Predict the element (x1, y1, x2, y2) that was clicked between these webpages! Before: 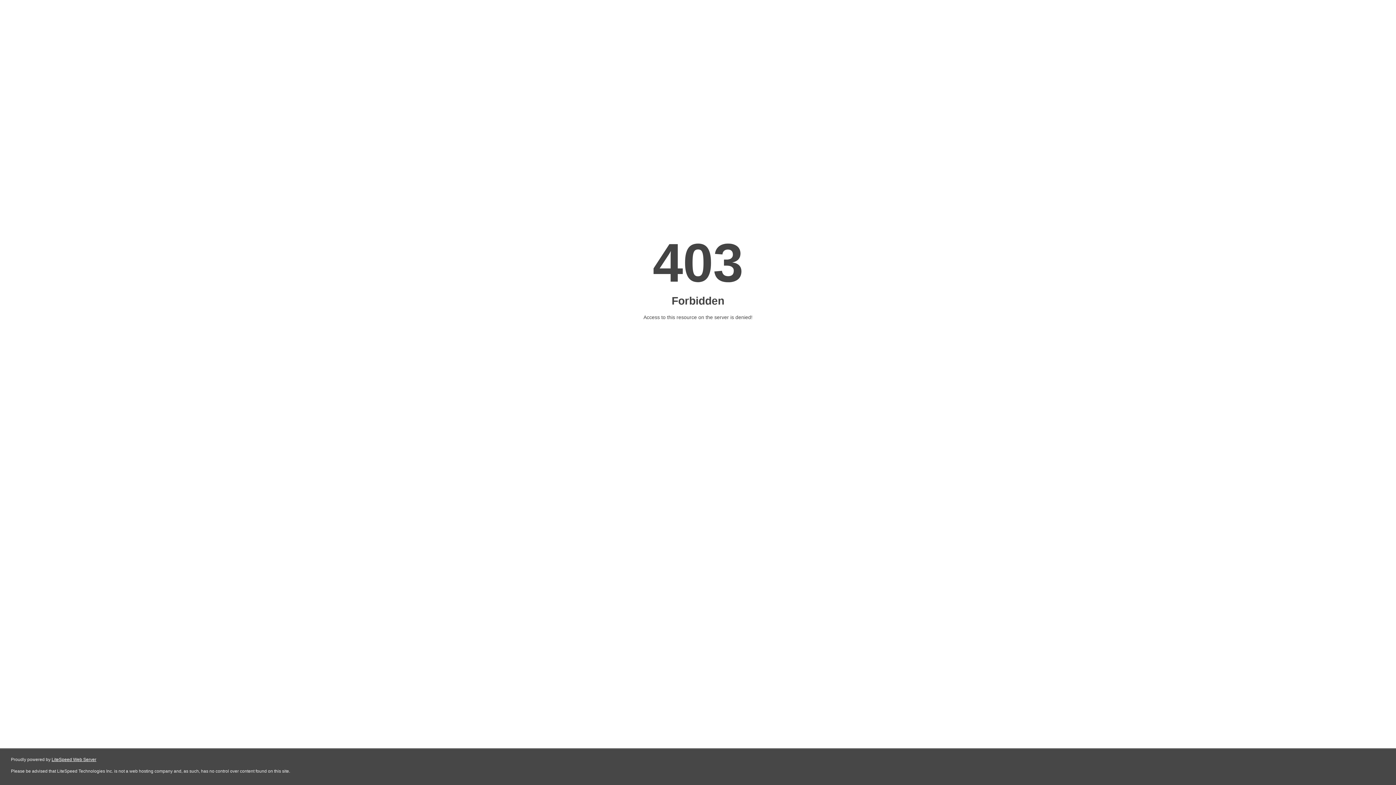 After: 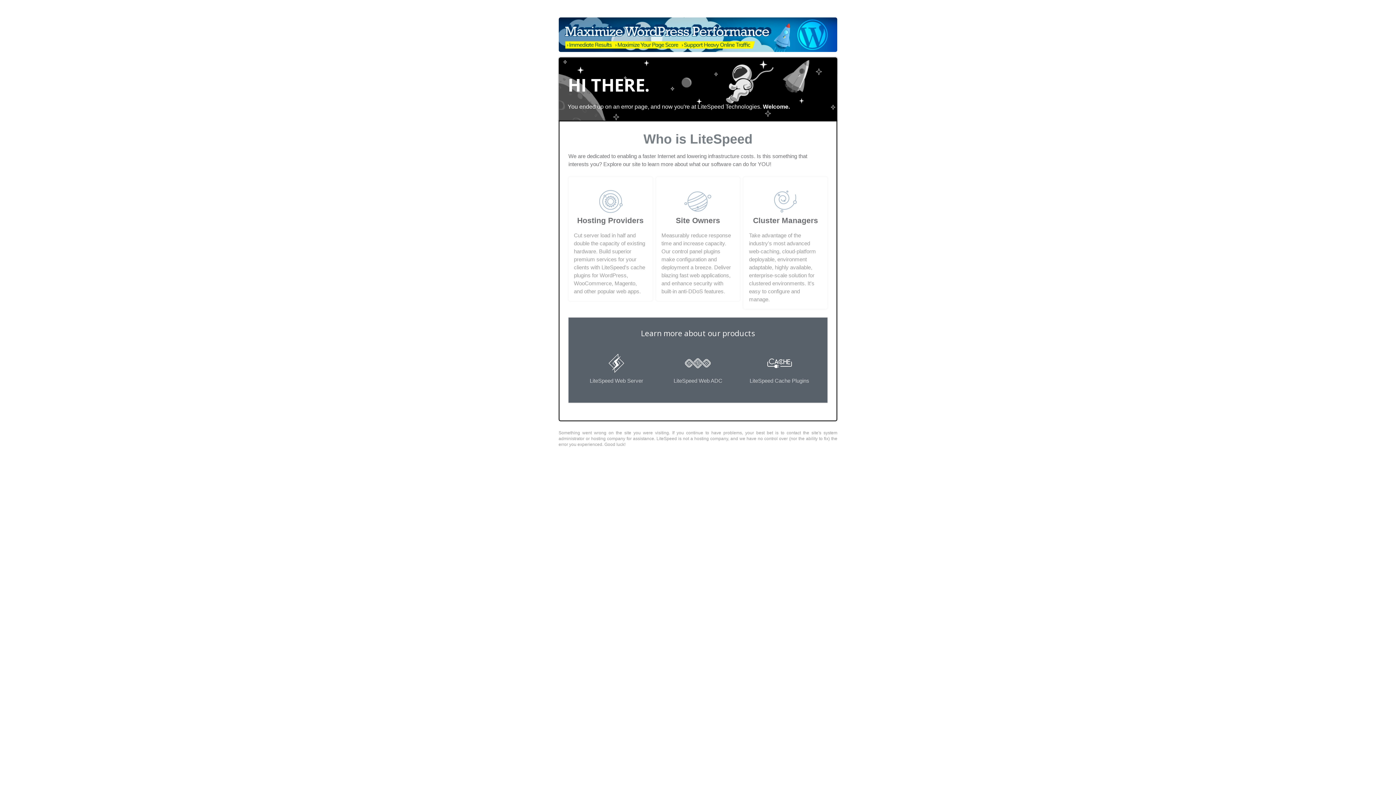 Action: label: LiteSpeed Web Server bbox: (51, 757, 96, 762)